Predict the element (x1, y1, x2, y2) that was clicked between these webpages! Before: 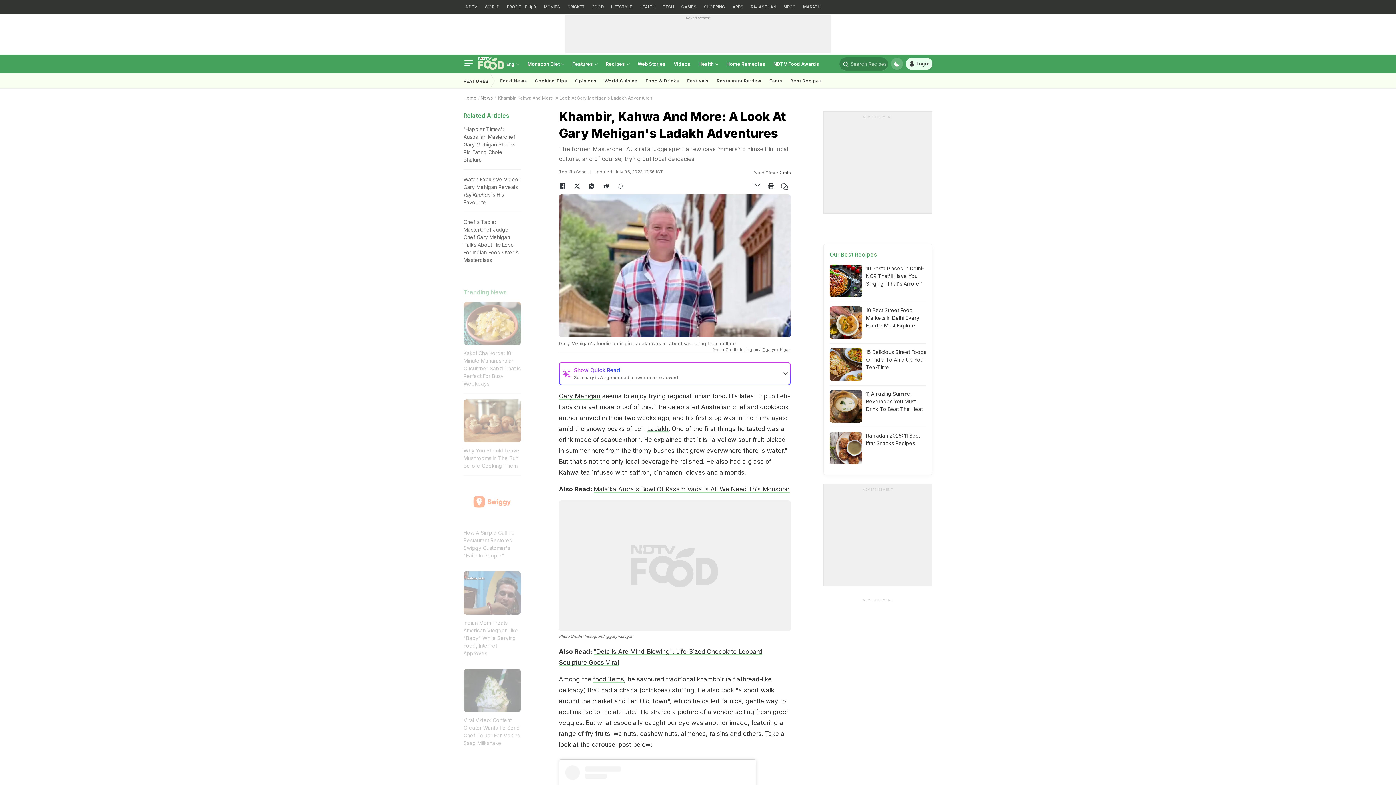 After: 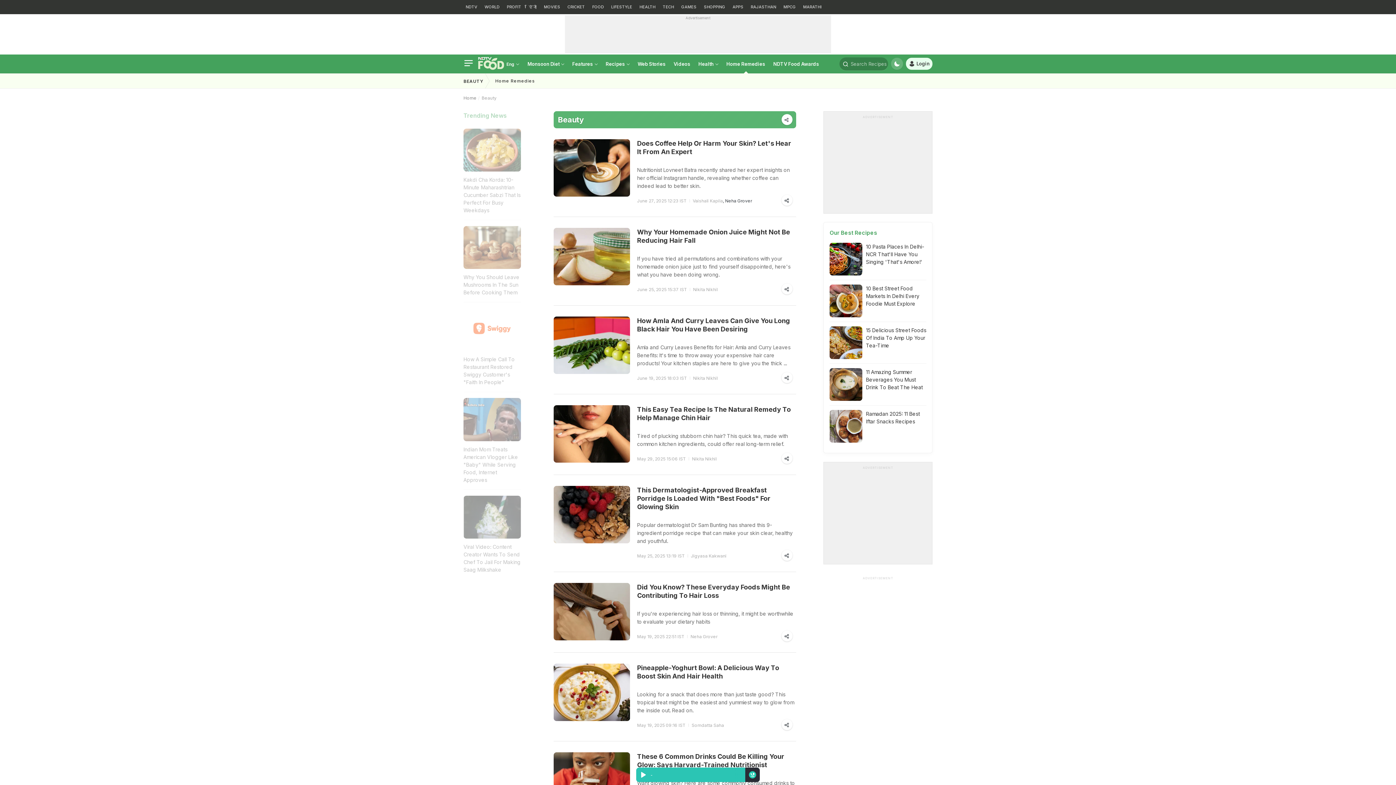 Action: label: Home Remedies bbox: (722, 54, 769, 73)